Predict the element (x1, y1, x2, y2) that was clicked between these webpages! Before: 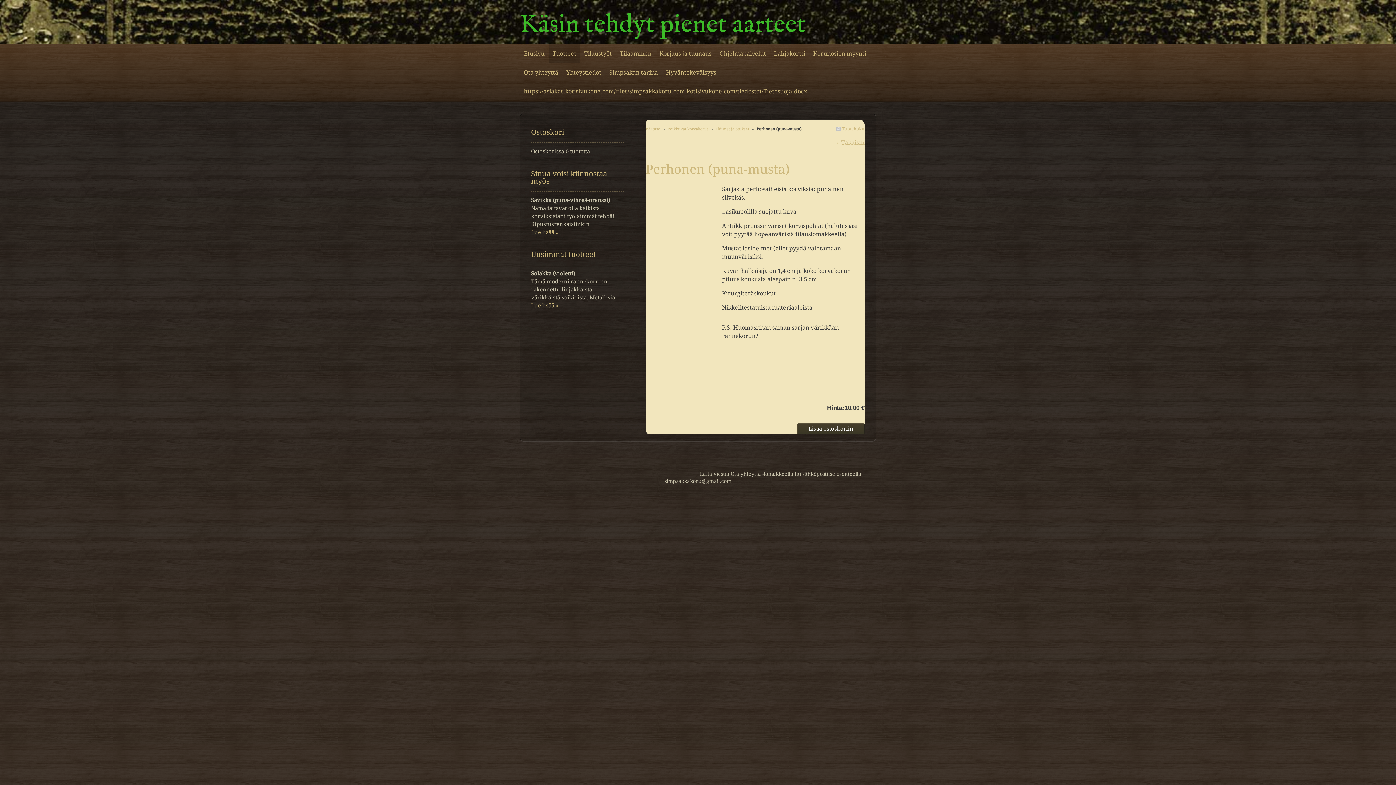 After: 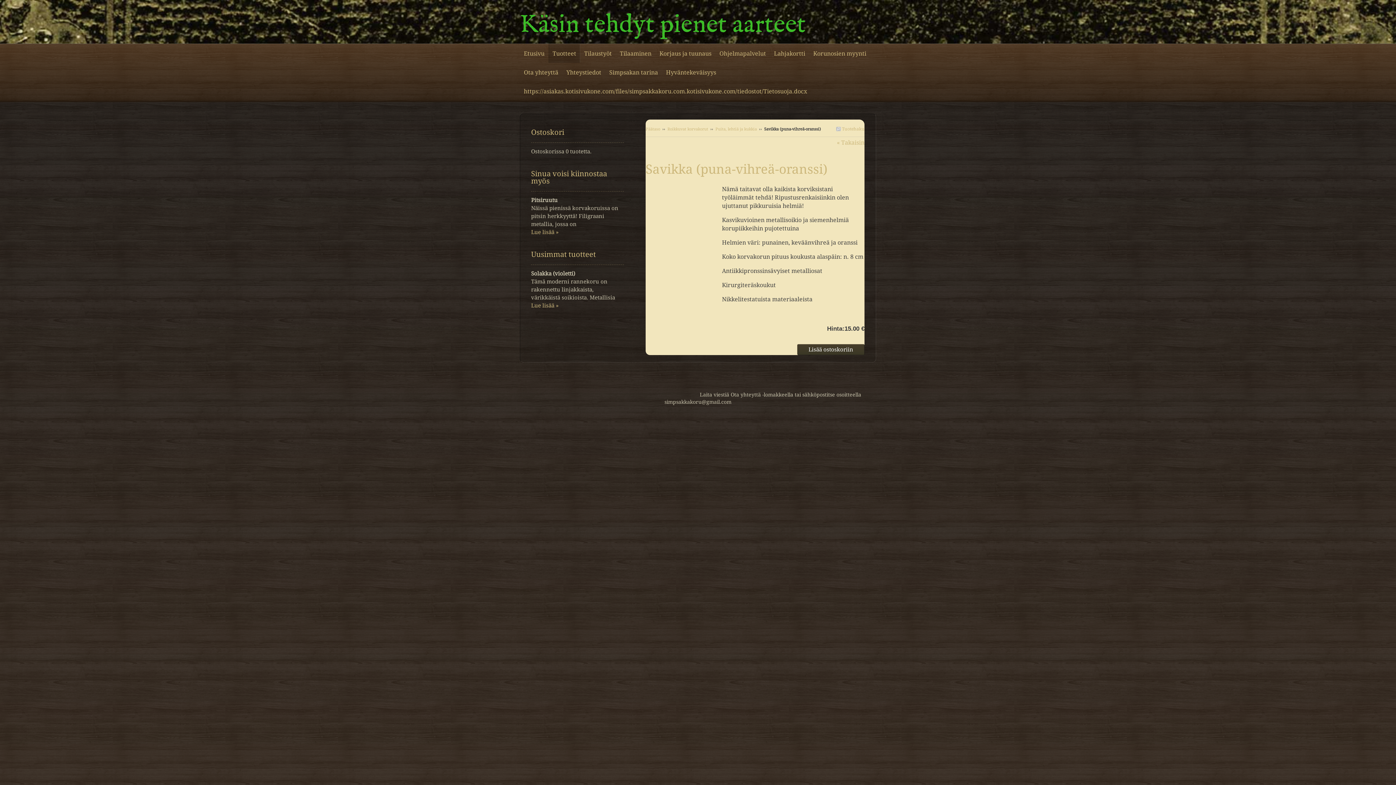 Action: label: Lue lisää » bbox: (531, 229, 558, 235)